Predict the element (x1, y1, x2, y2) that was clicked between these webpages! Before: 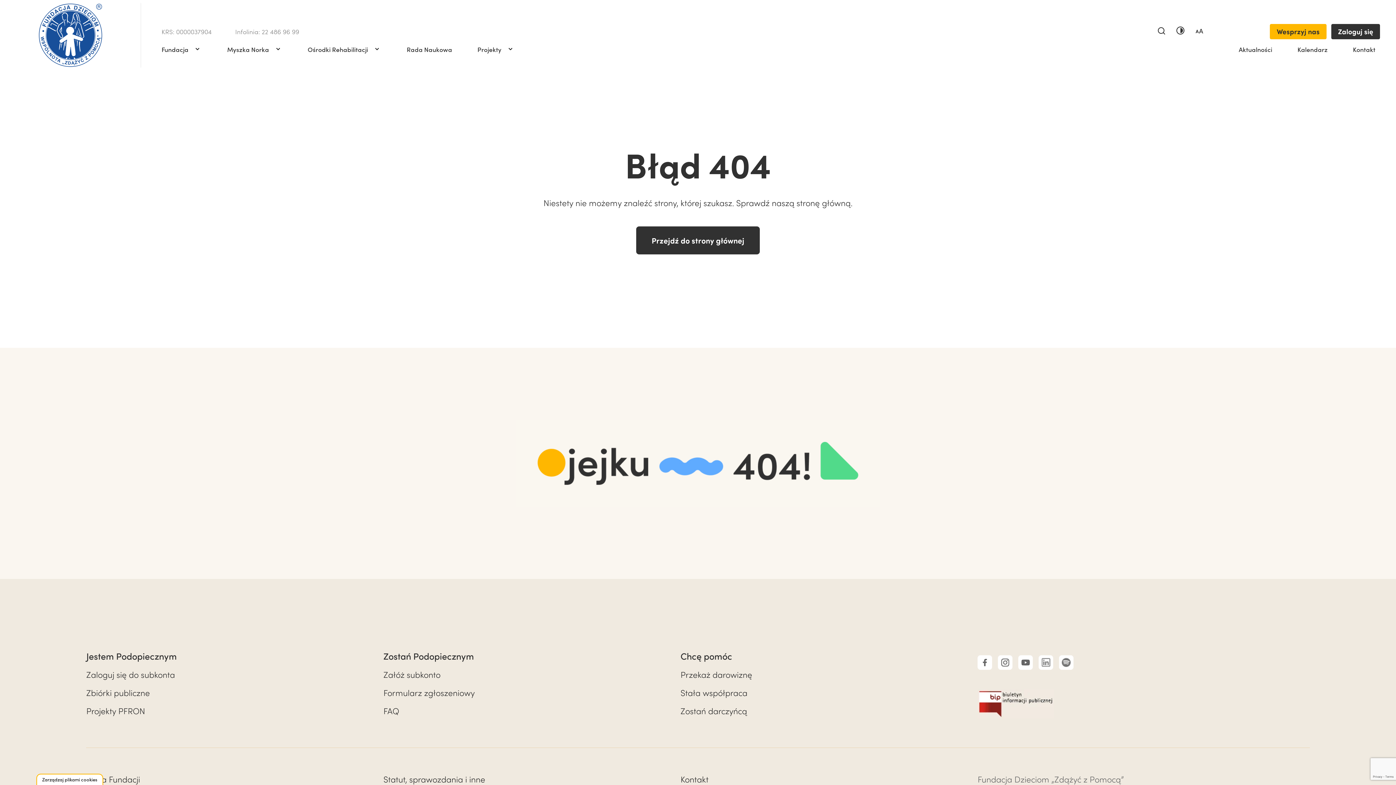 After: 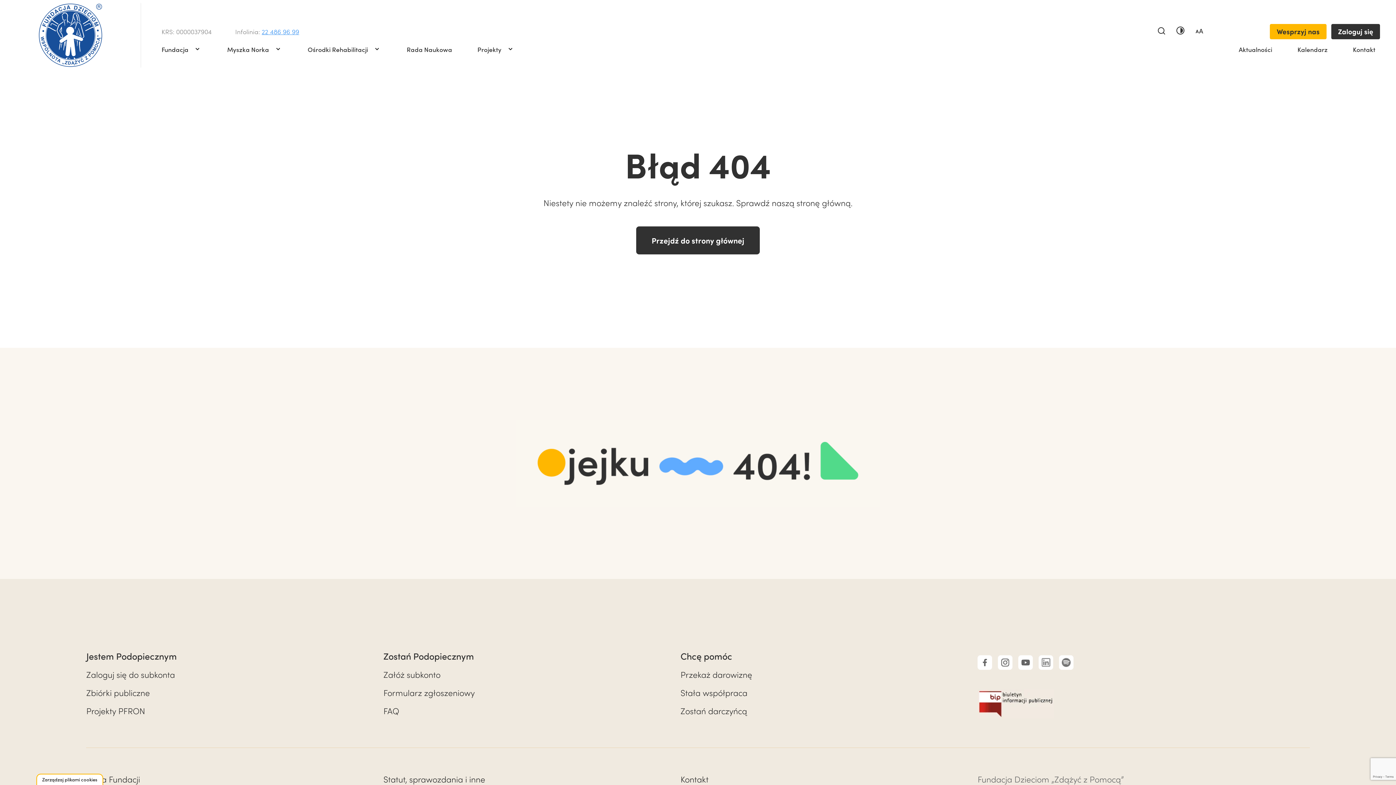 Action: label: 22 486 96 99 bbox: (261, 27, 299, 36)